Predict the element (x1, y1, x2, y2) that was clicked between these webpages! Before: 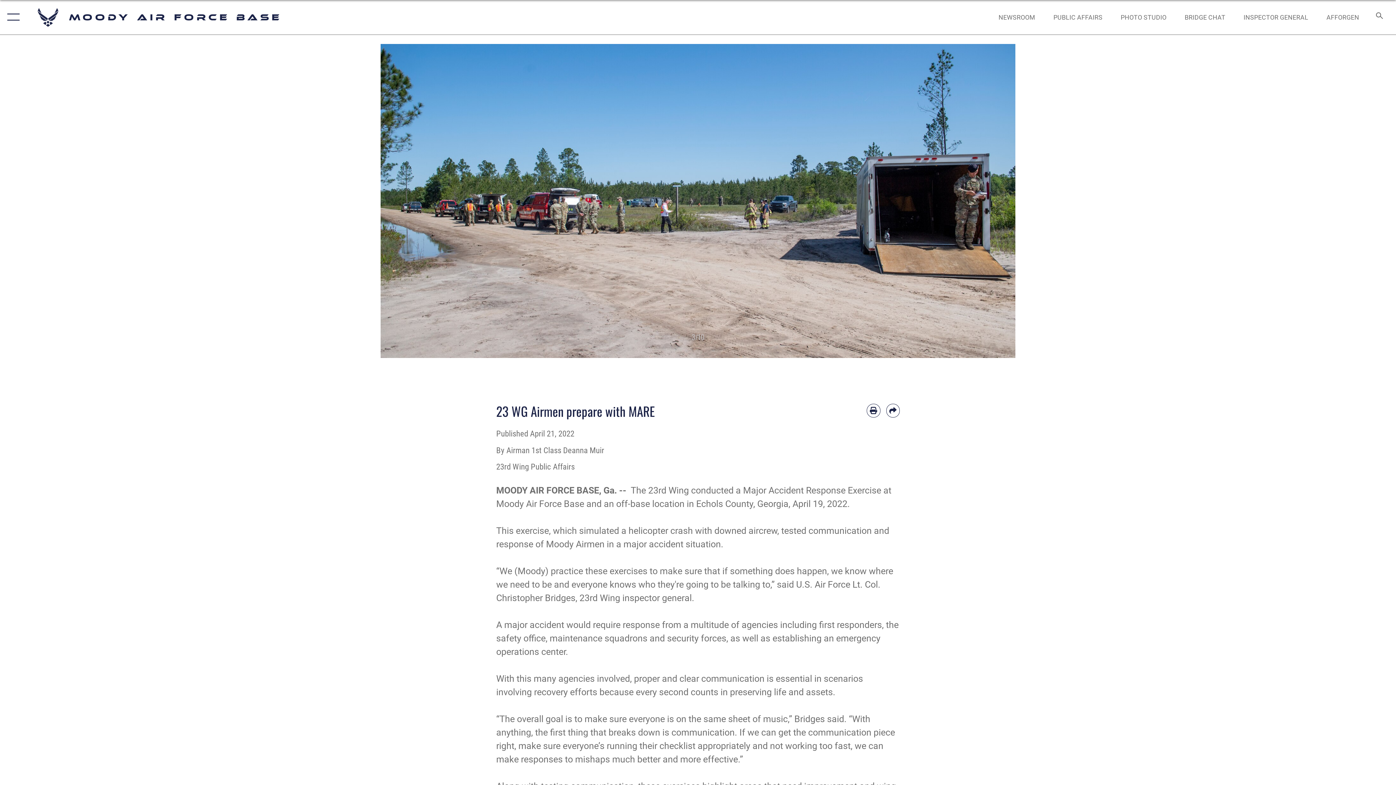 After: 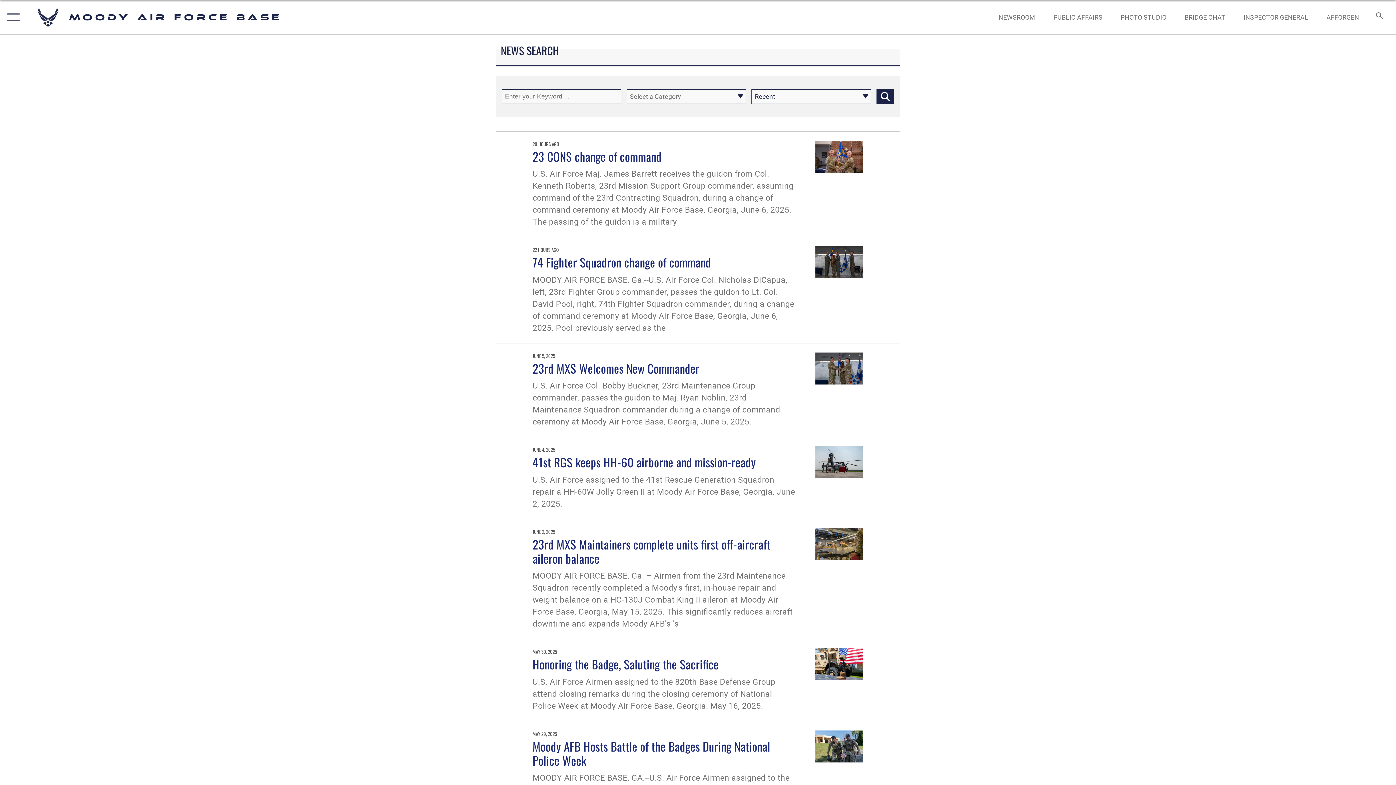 Action: bbox: (992, 5, 1042, 28) label: NEWSROOM